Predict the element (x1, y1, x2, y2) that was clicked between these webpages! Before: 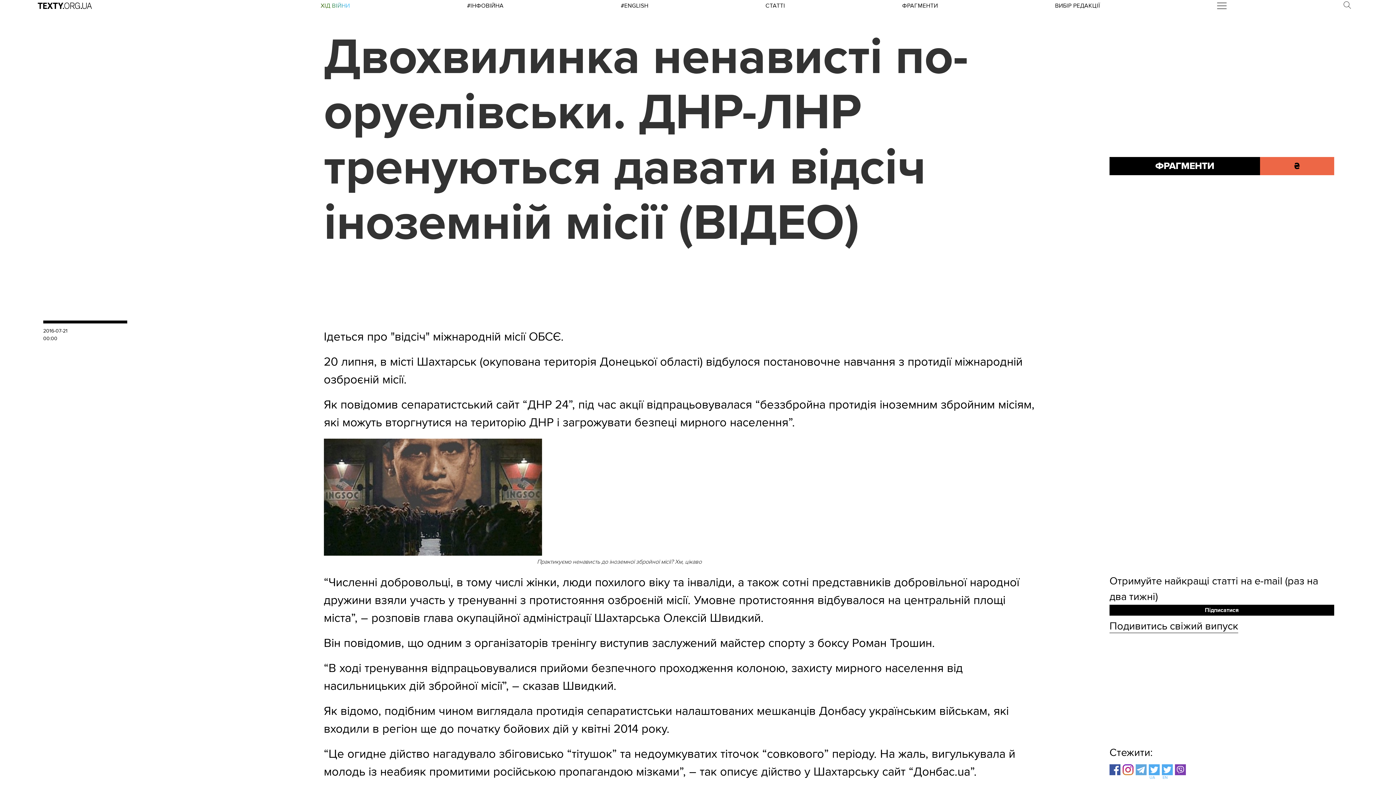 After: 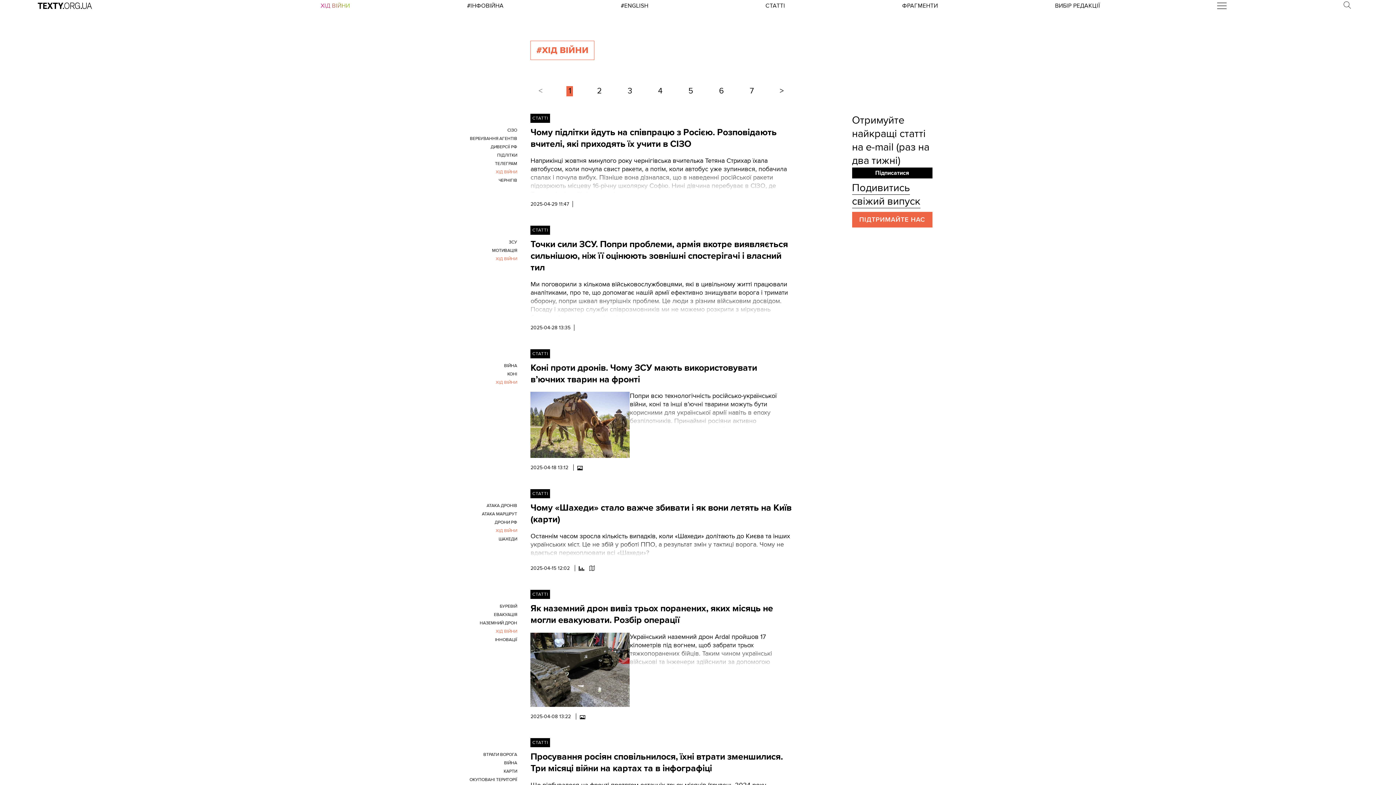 Action: label: ХІД ВІЙНИ bbox: (320, 2, 350, 9)